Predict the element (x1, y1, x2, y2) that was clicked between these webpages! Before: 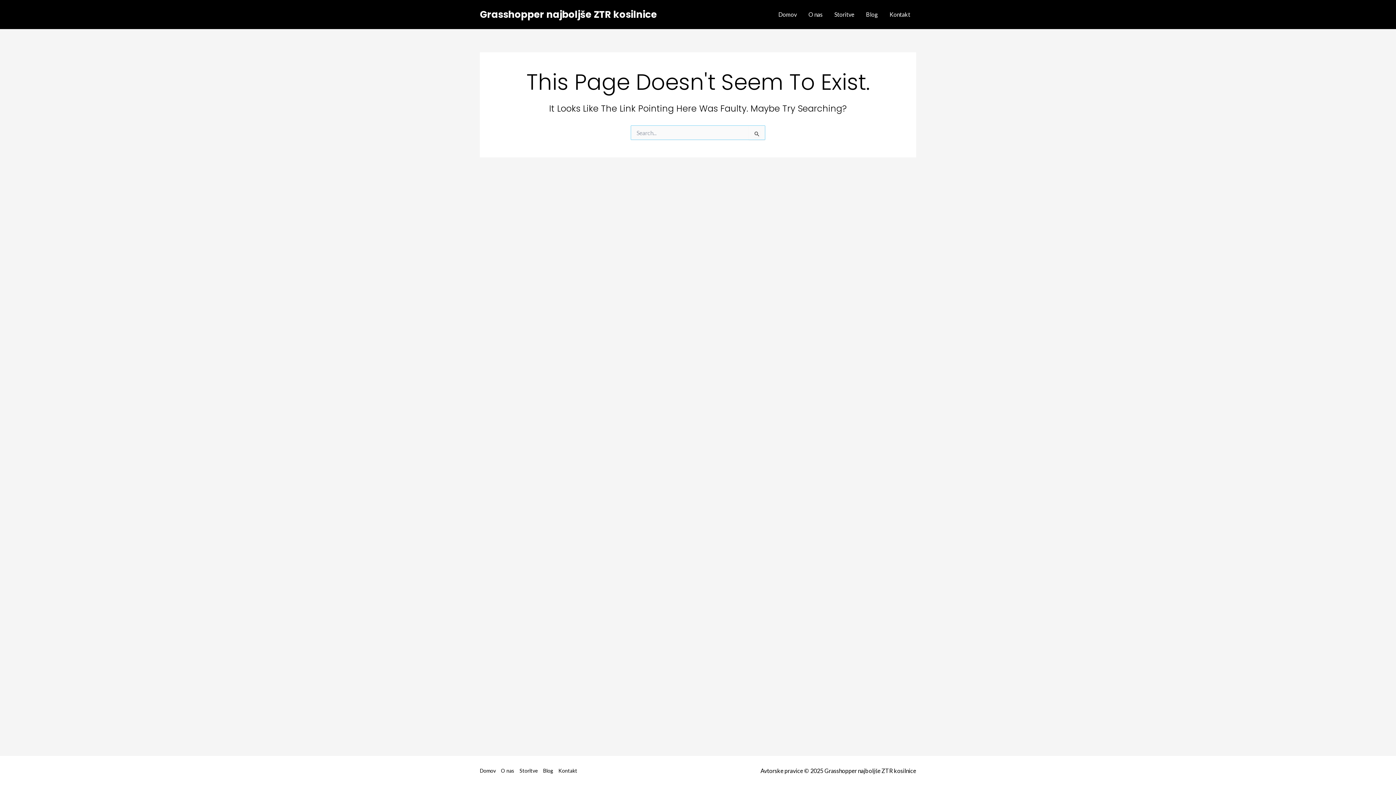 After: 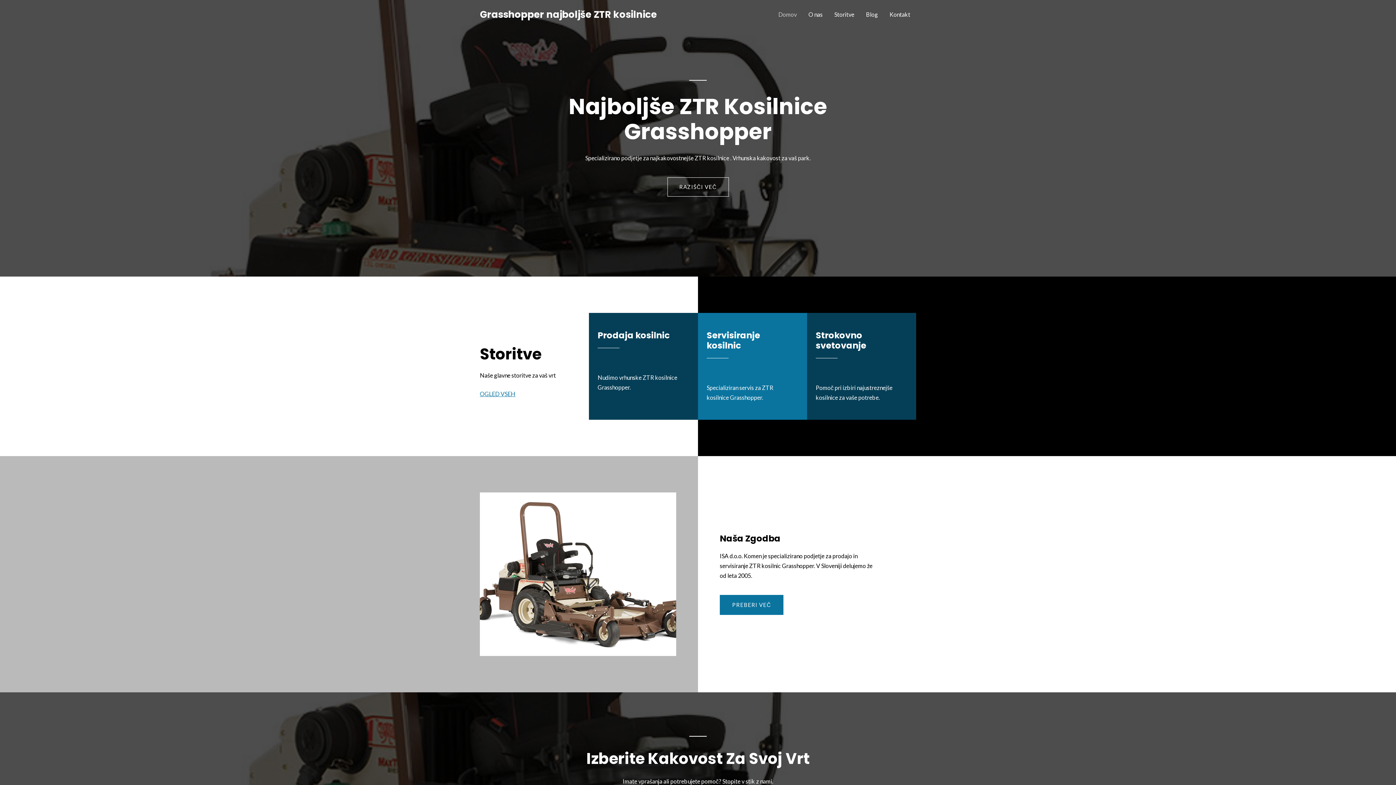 Action: bbox: (480, 766, 498, 775) label: Domov